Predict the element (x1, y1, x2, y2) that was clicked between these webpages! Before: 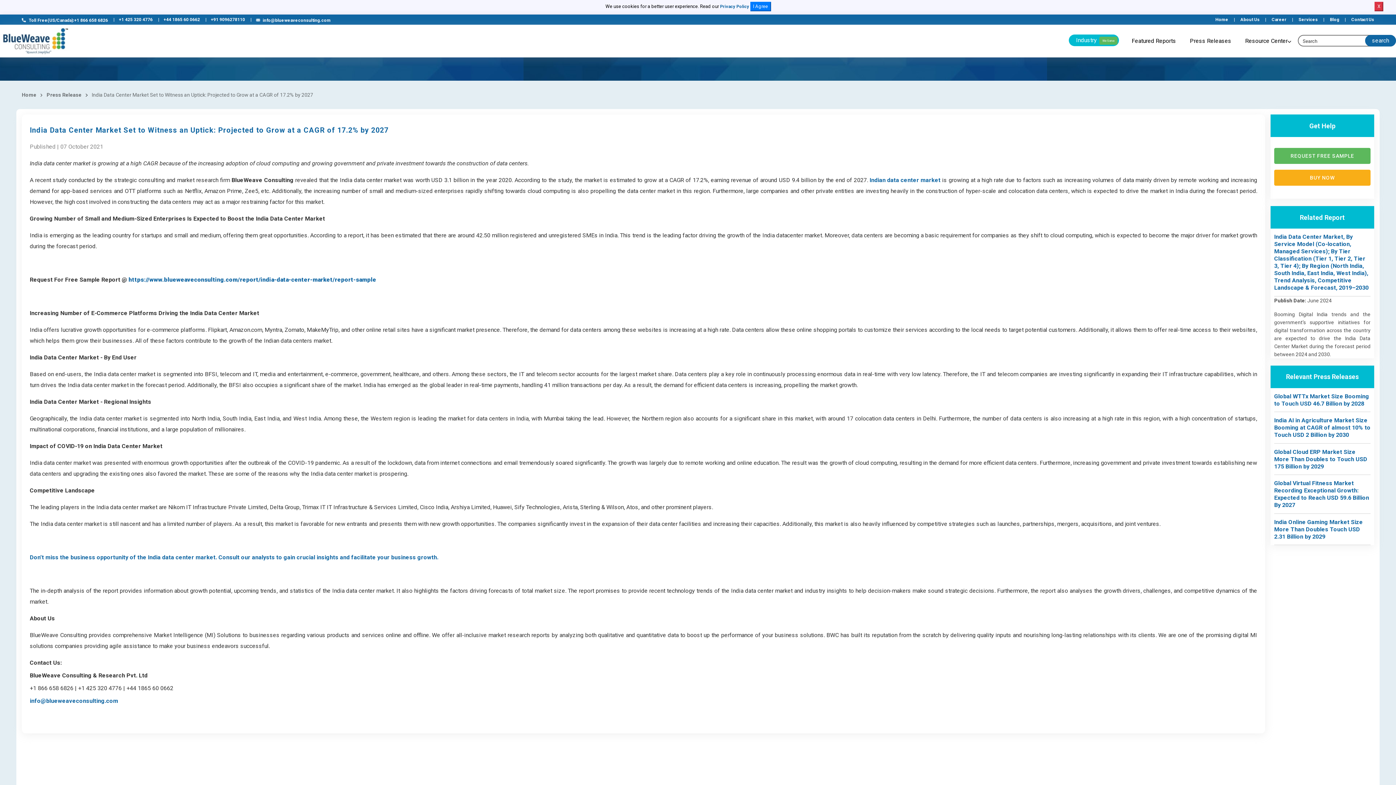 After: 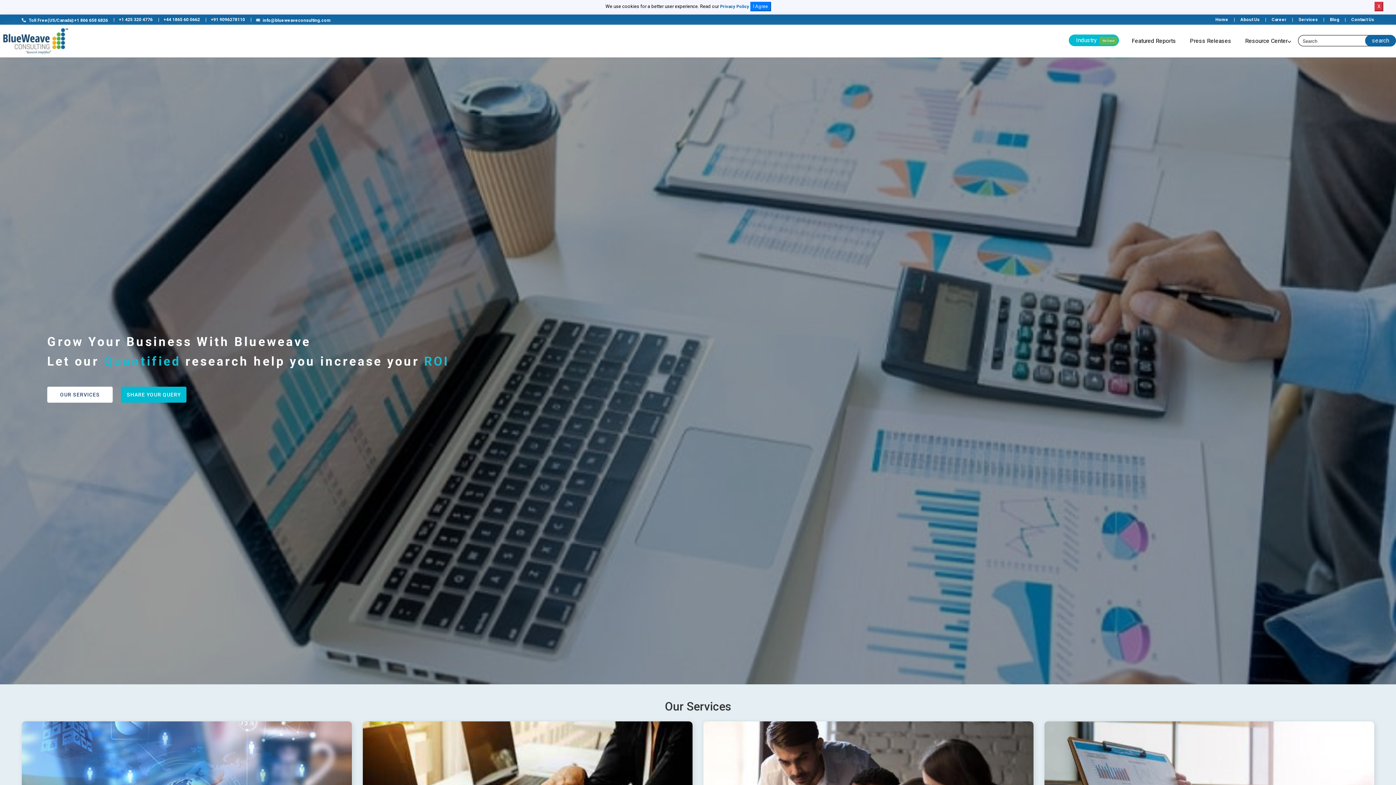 Action: label: Home bbox: (21, 91, 36, 98)